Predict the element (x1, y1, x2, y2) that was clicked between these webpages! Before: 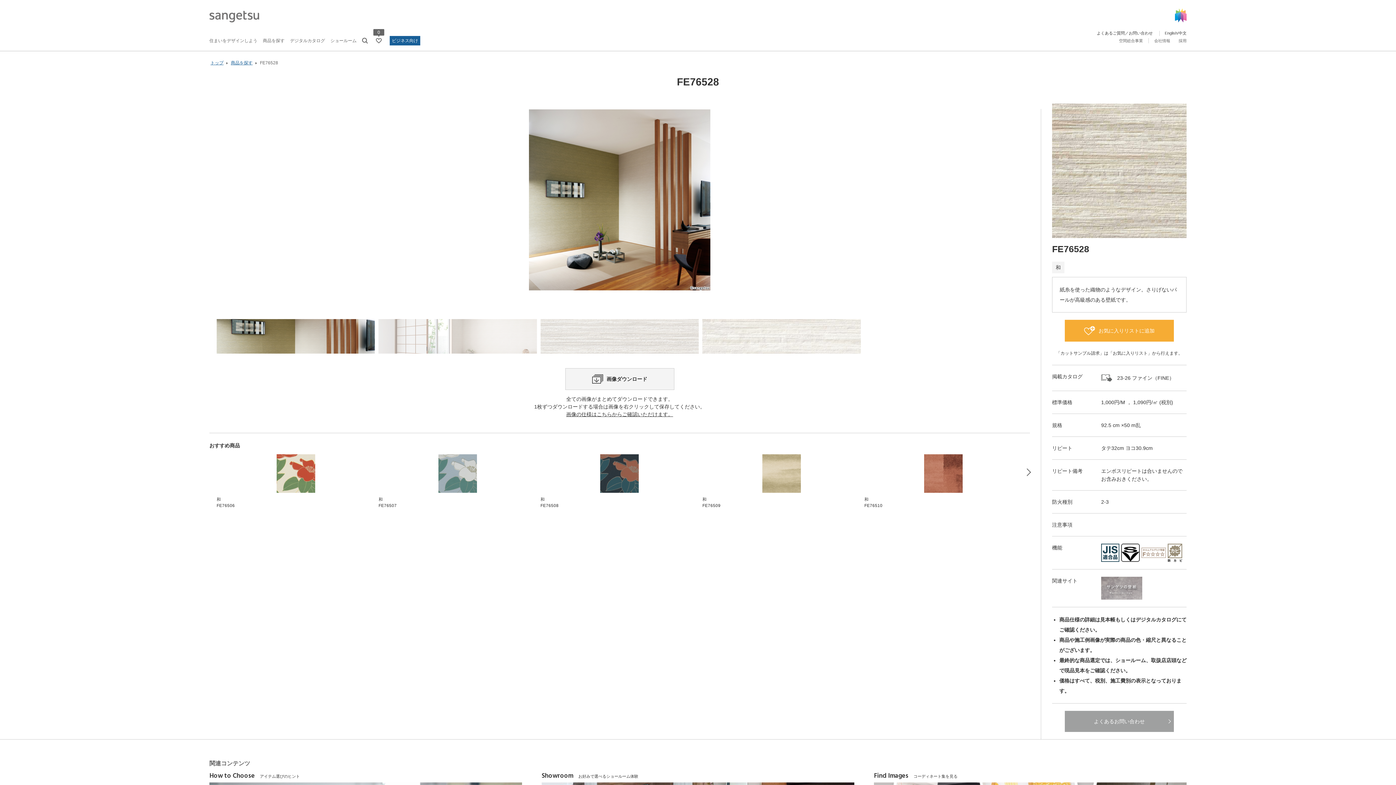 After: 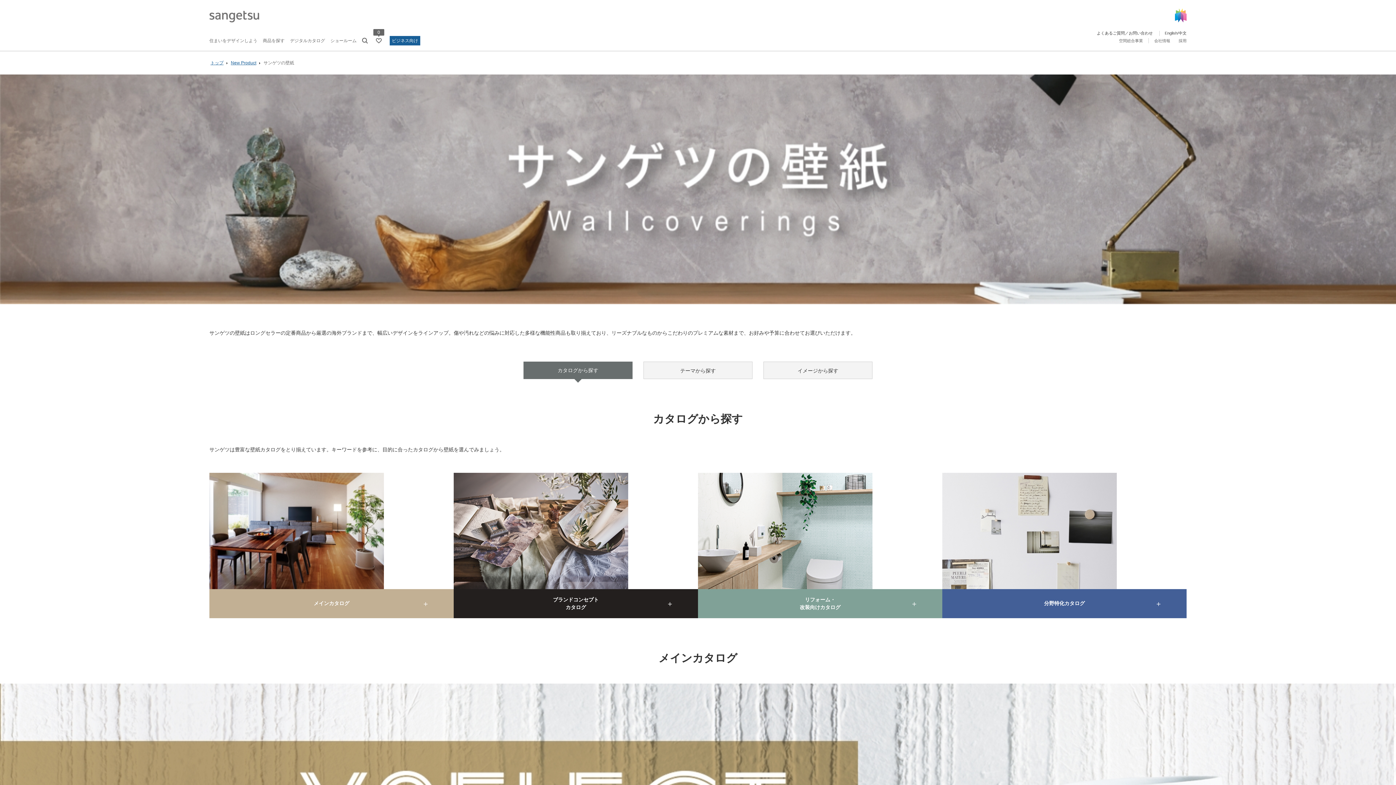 Action: bbox: (1101, 578, 1142, 584)